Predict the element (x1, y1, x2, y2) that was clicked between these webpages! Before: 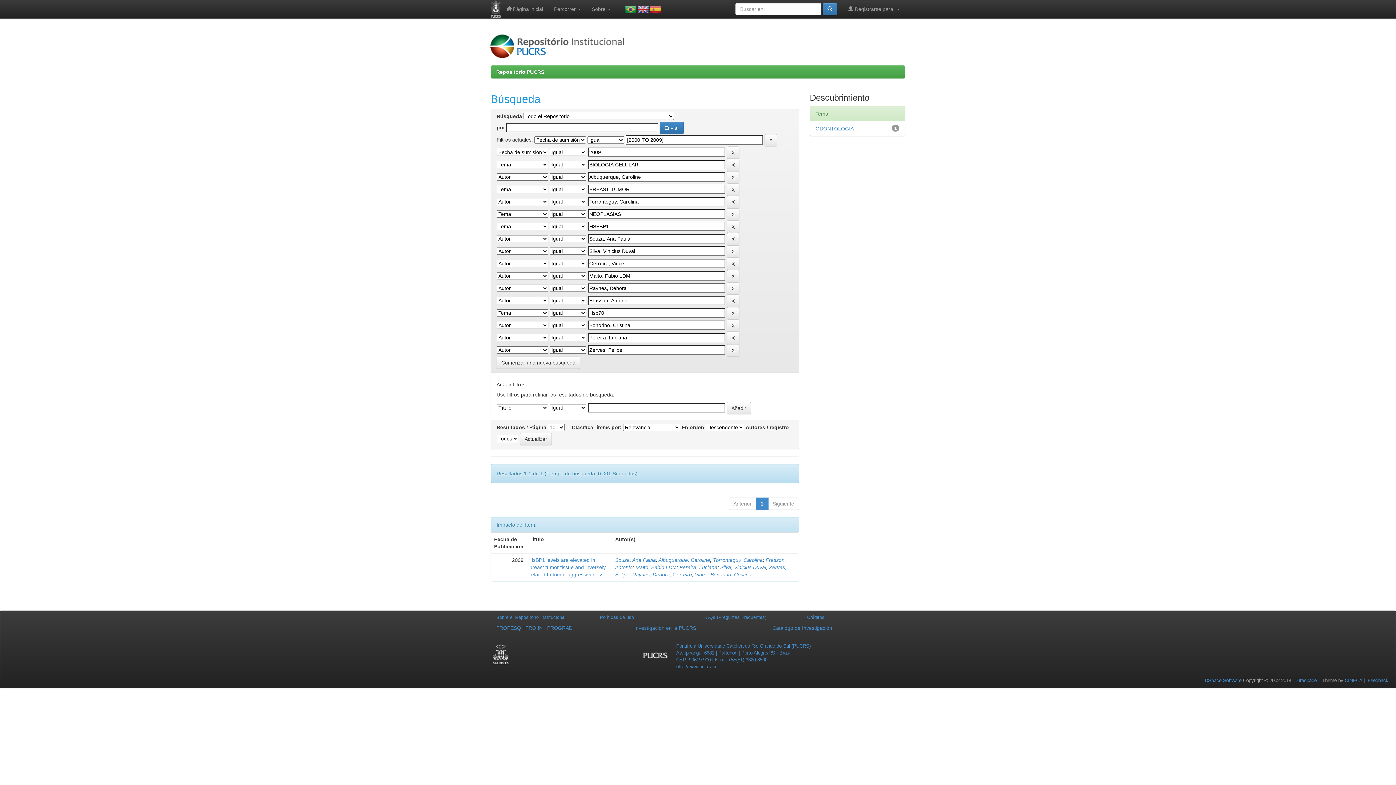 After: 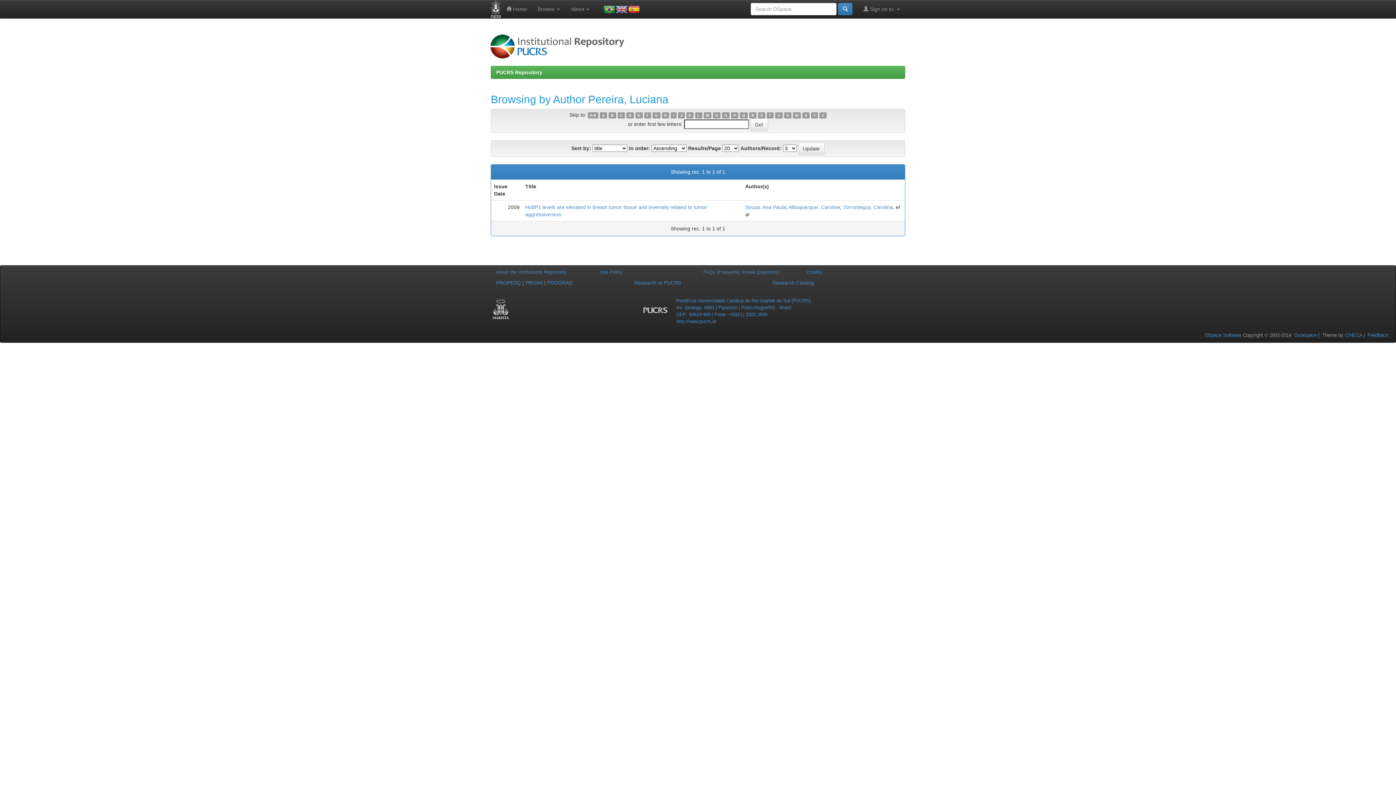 Action: label: Pereira, Luciana bbox: (679, 564, 717, 570)